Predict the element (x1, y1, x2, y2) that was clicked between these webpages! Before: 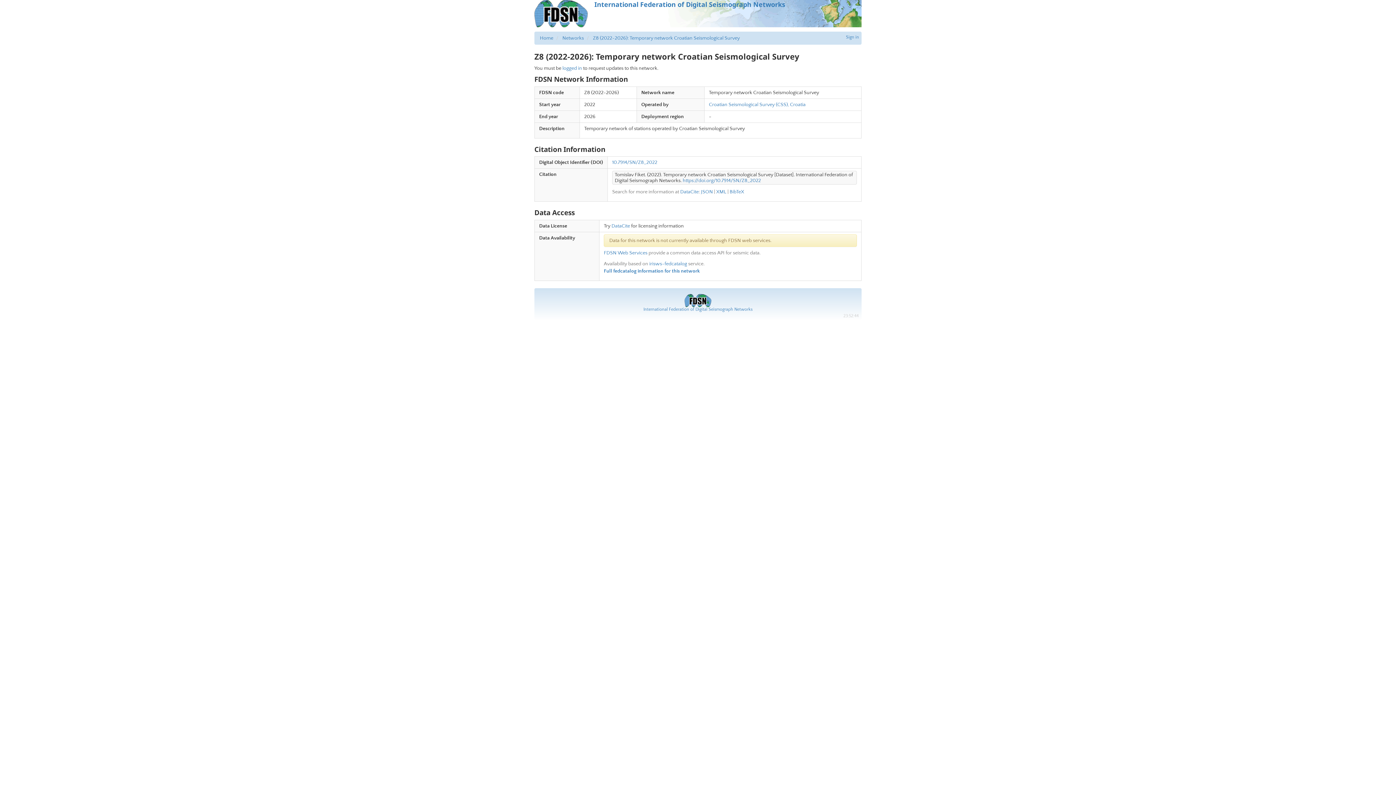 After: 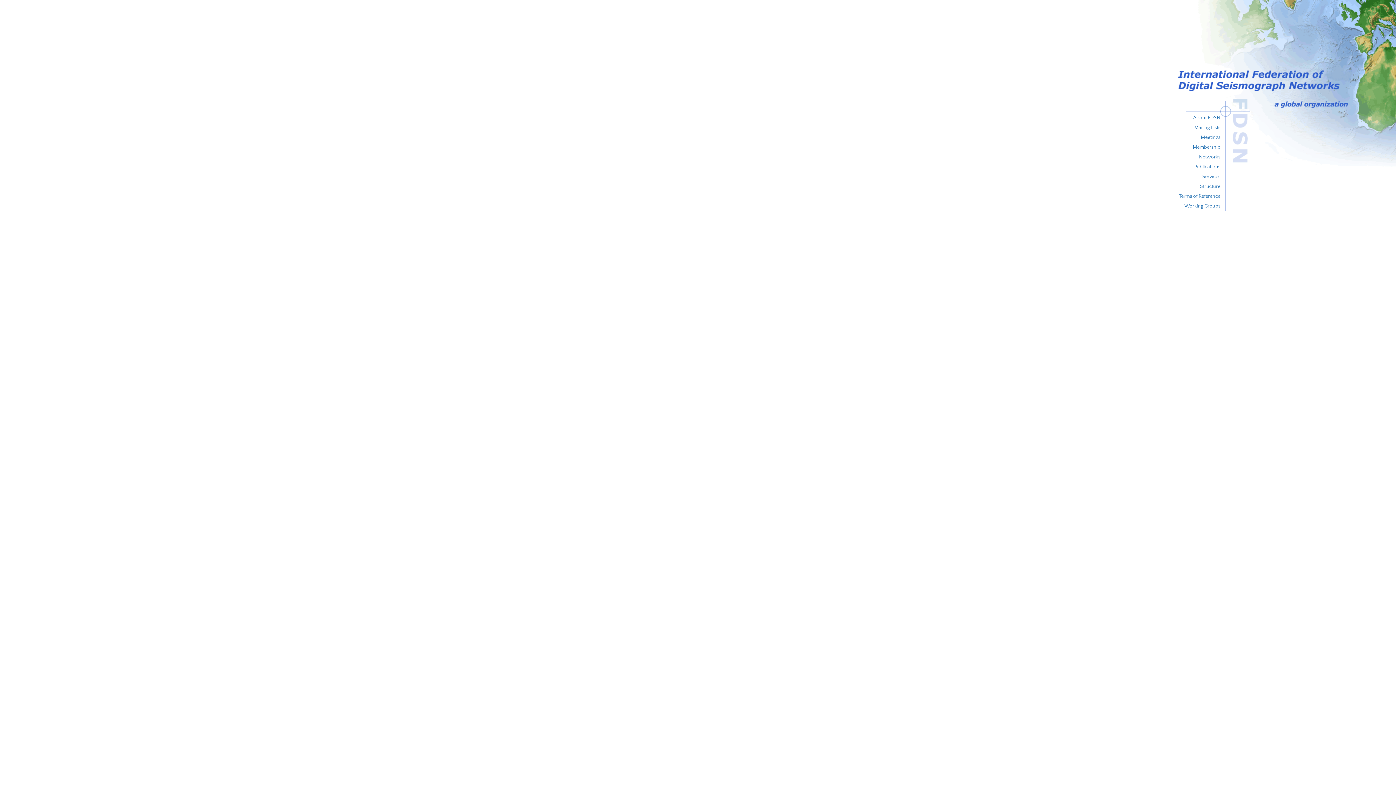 Action: label: International Federation of Digital Seismograph Networks bbox: (643, 294, 752, 311)